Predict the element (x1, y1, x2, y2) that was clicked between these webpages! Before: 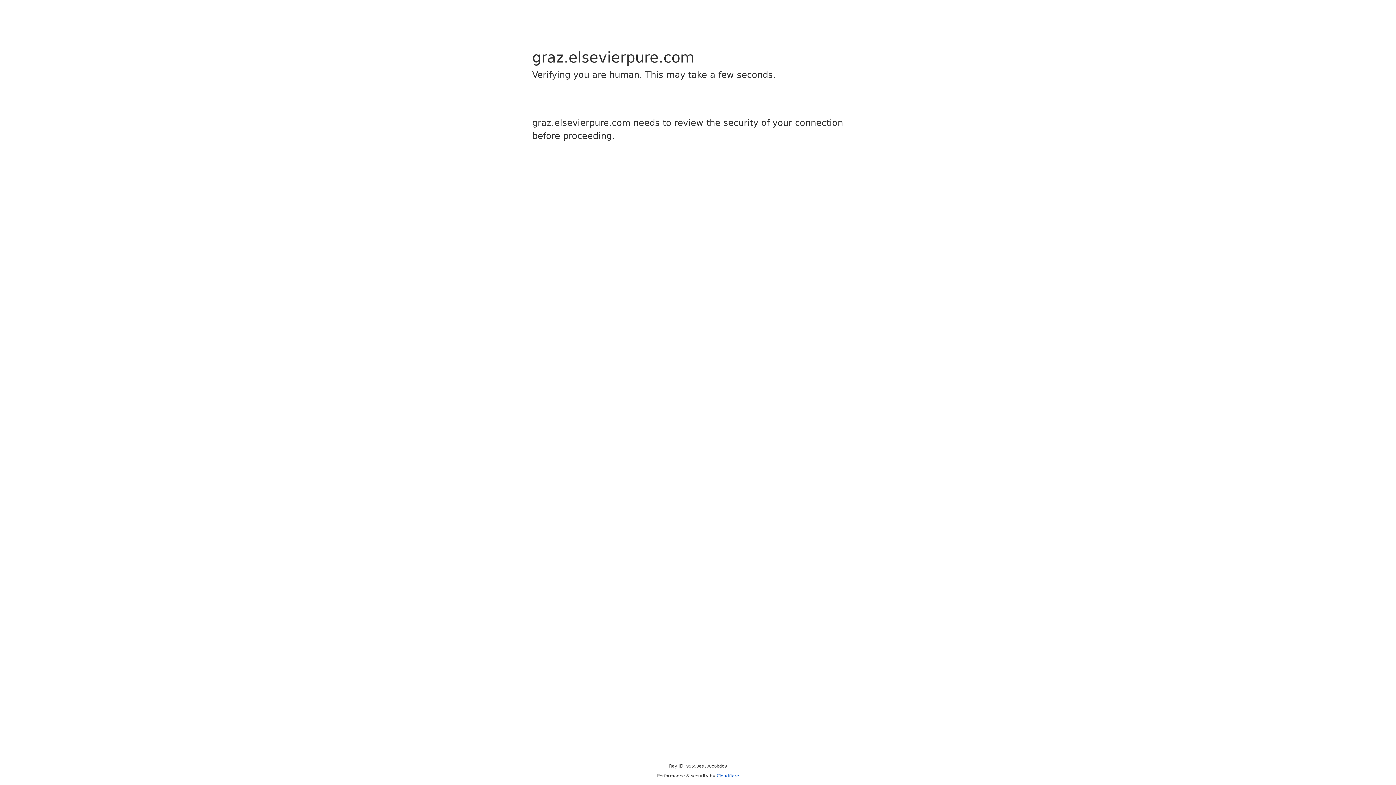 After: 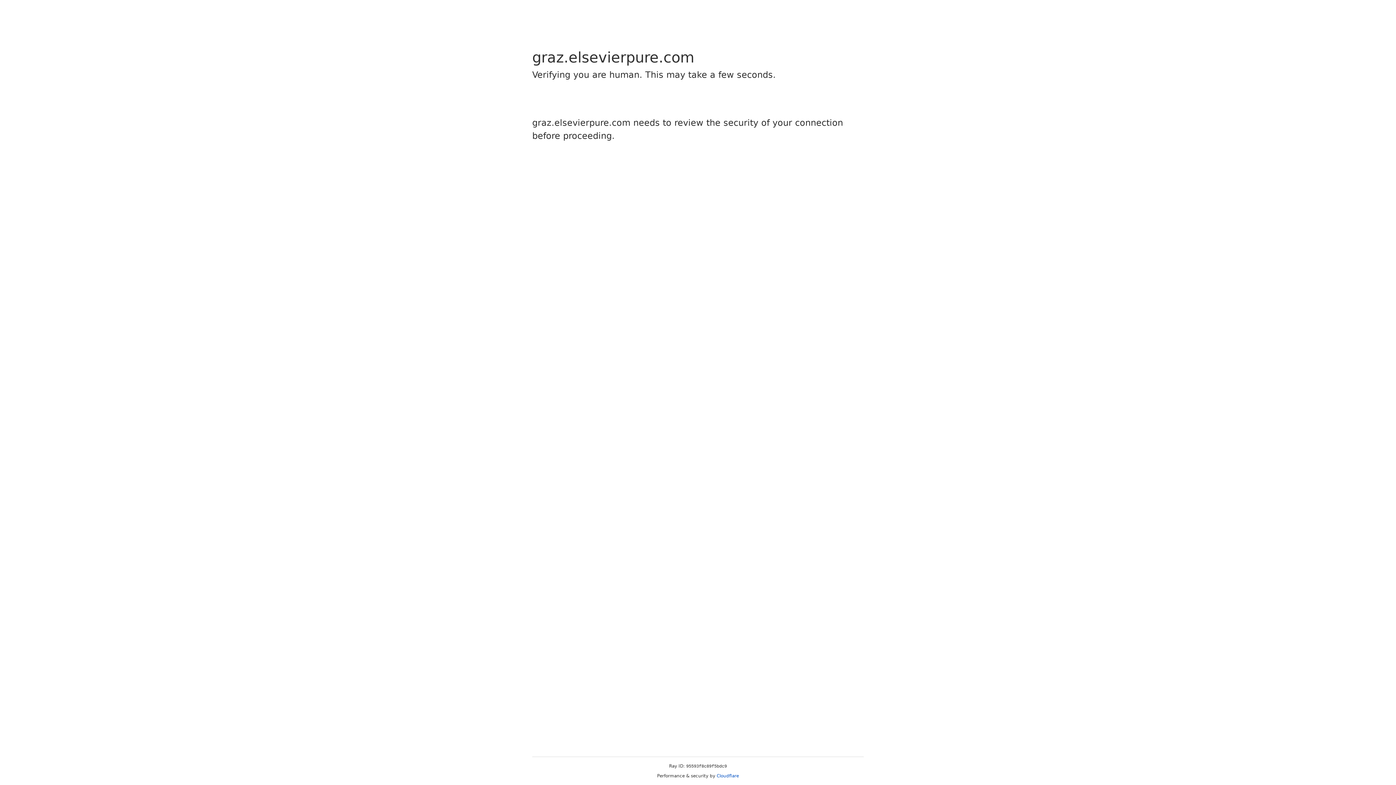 Action: bbox: (716, 773, 739, 778) label: Cloudflare